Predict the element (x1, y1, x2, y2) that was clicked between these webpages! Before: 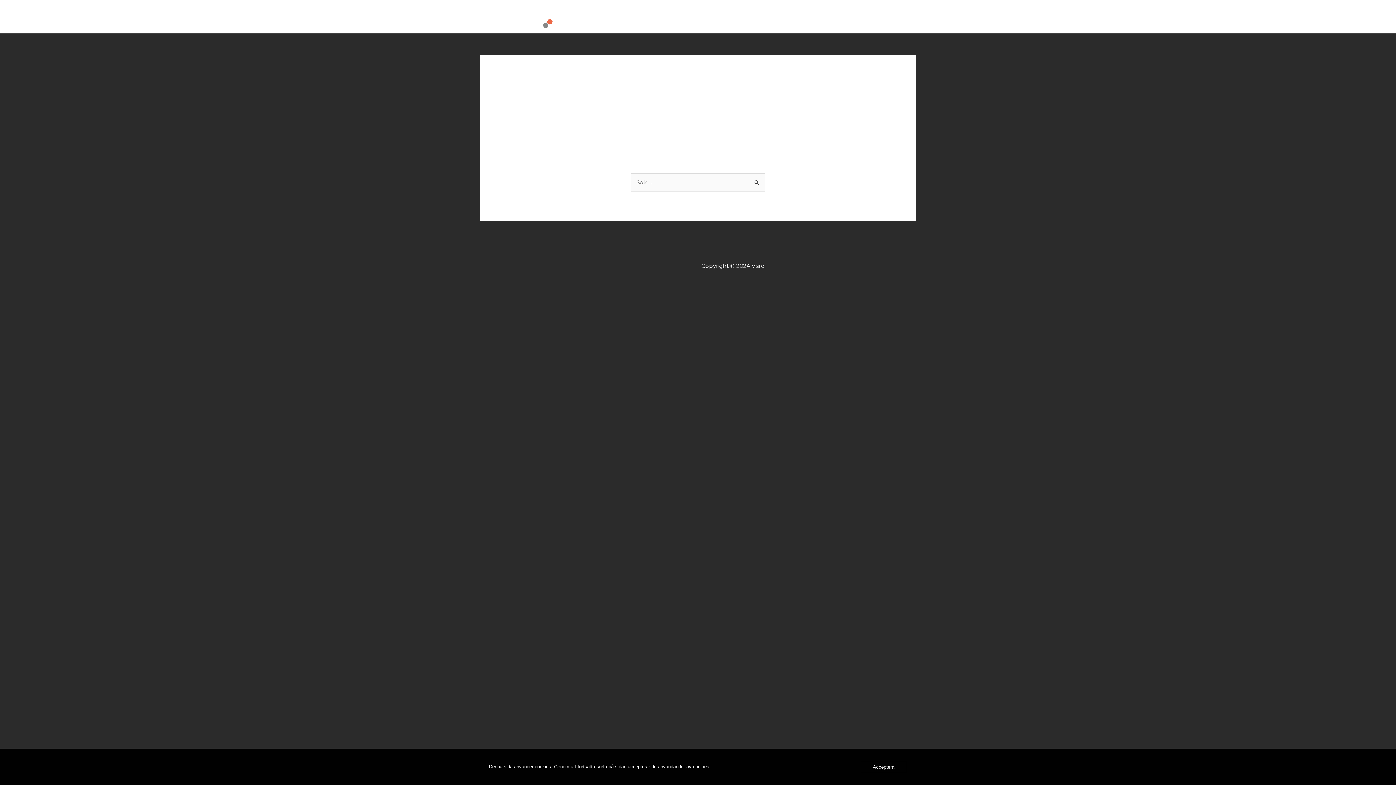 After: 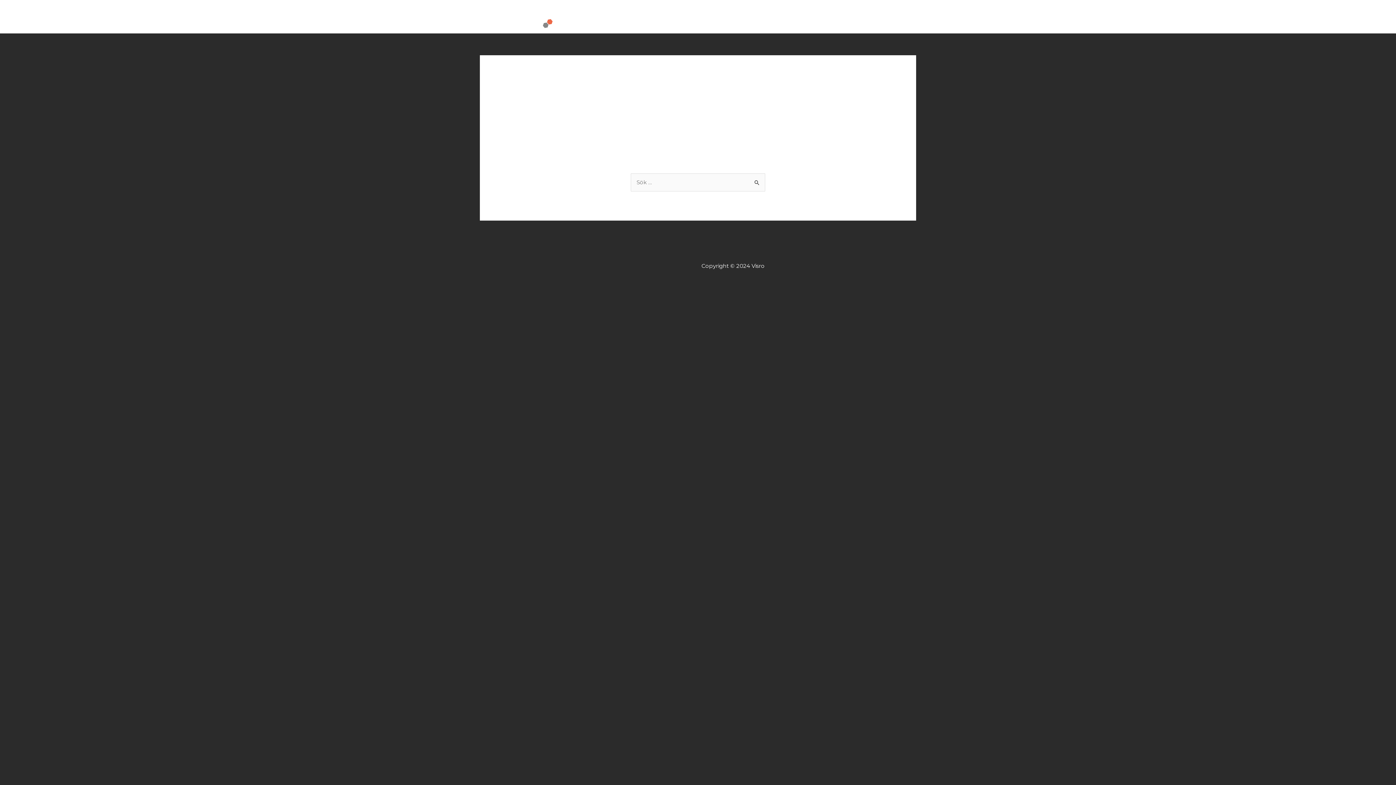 Action: bbox: (861, 761, 906, 773) label: Acceptera